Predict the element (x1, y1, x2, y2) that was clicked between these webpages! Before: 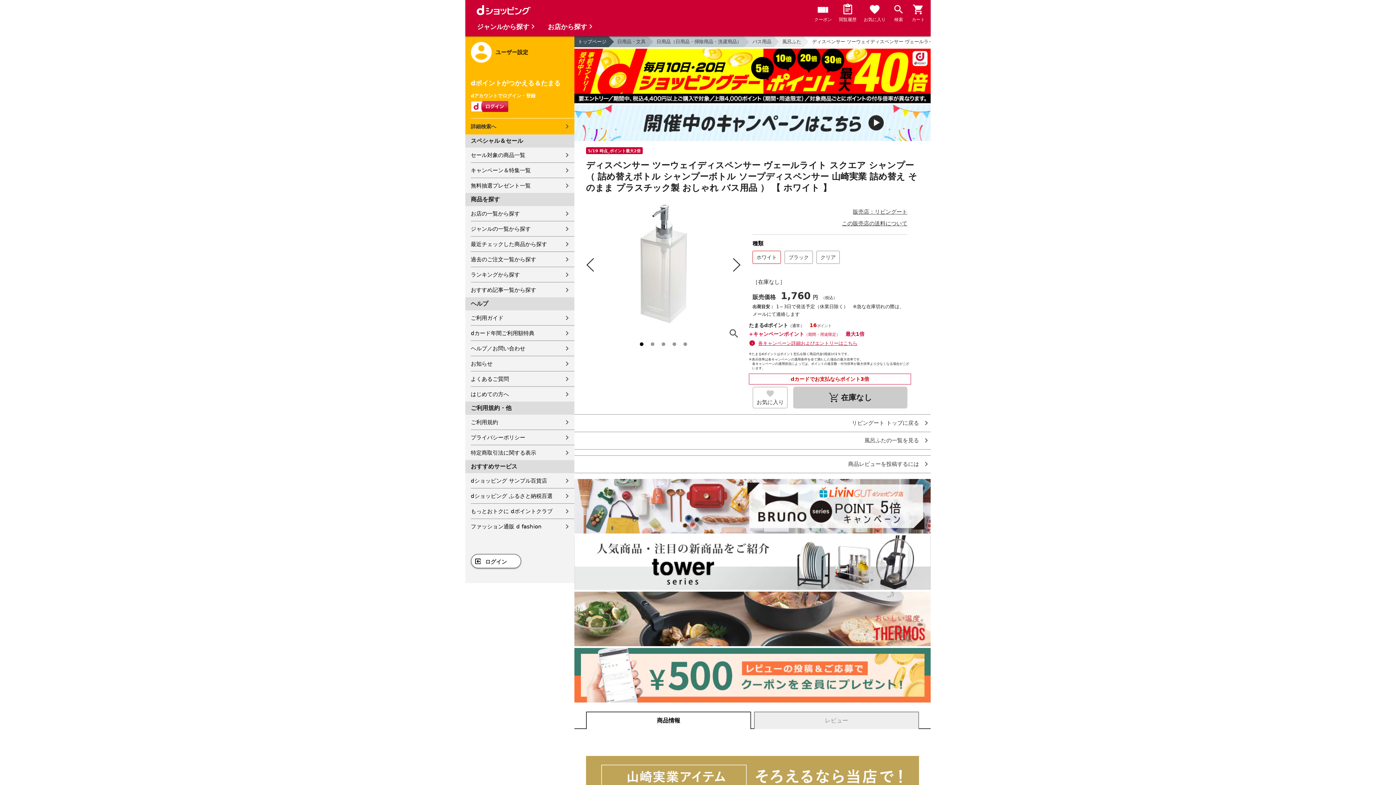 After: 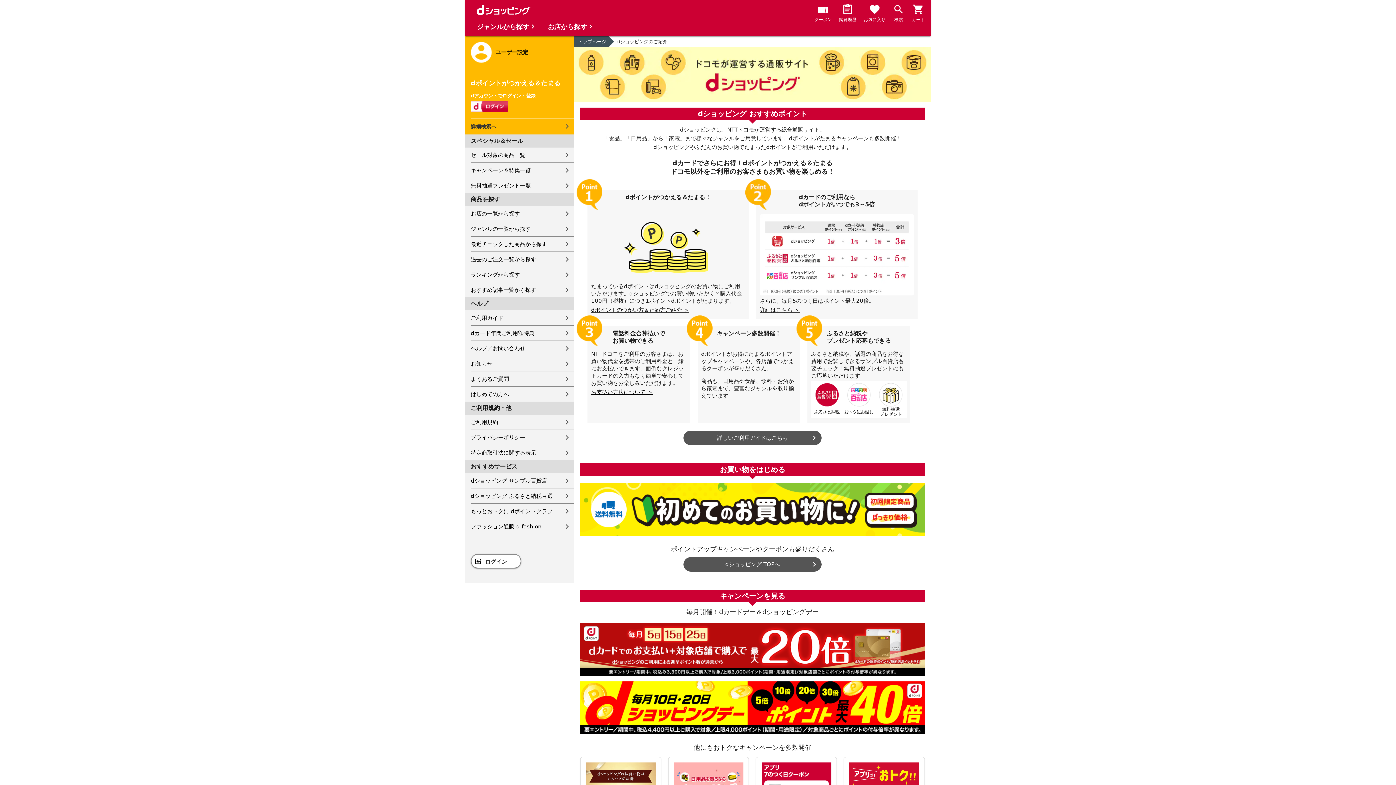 Action: bbox: (470, 386, 574, 401) label: はじめての方へ